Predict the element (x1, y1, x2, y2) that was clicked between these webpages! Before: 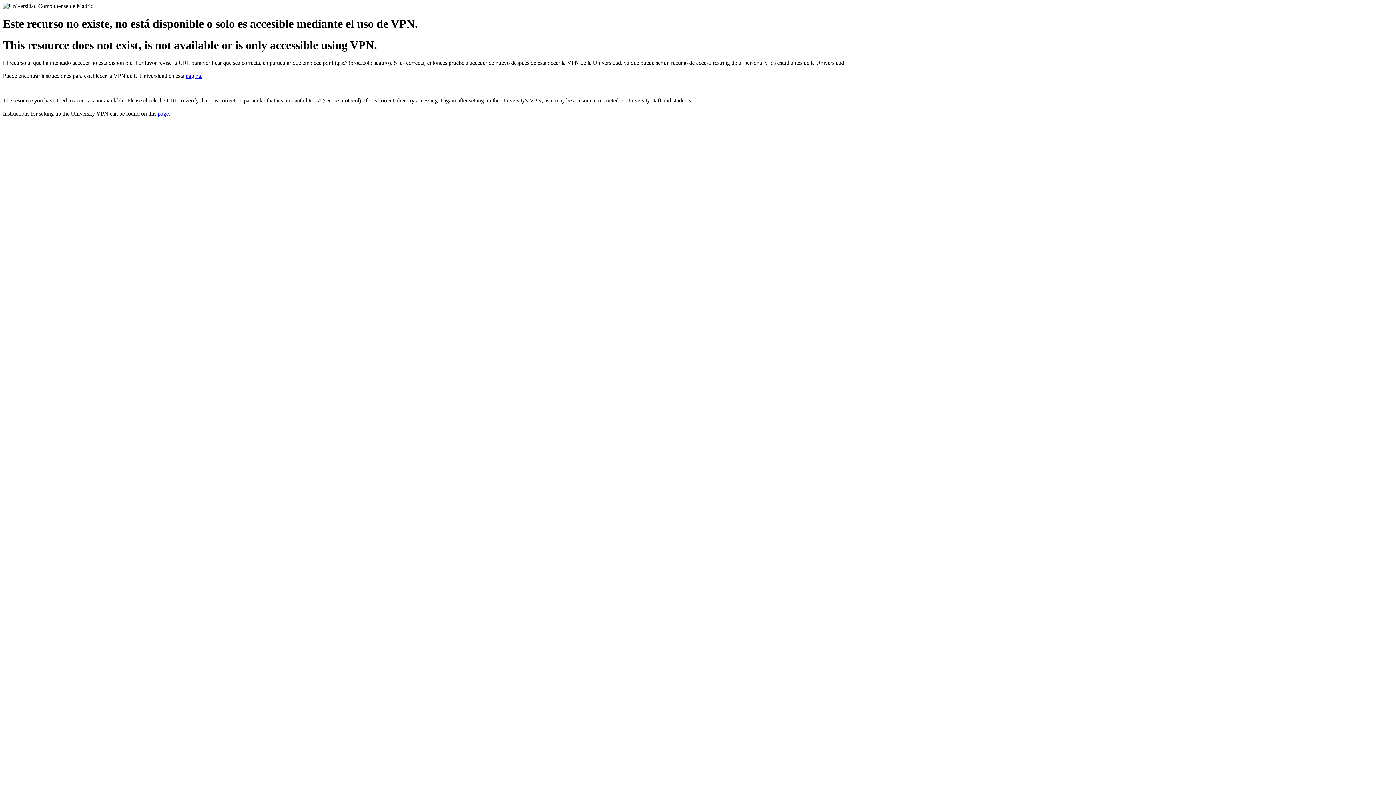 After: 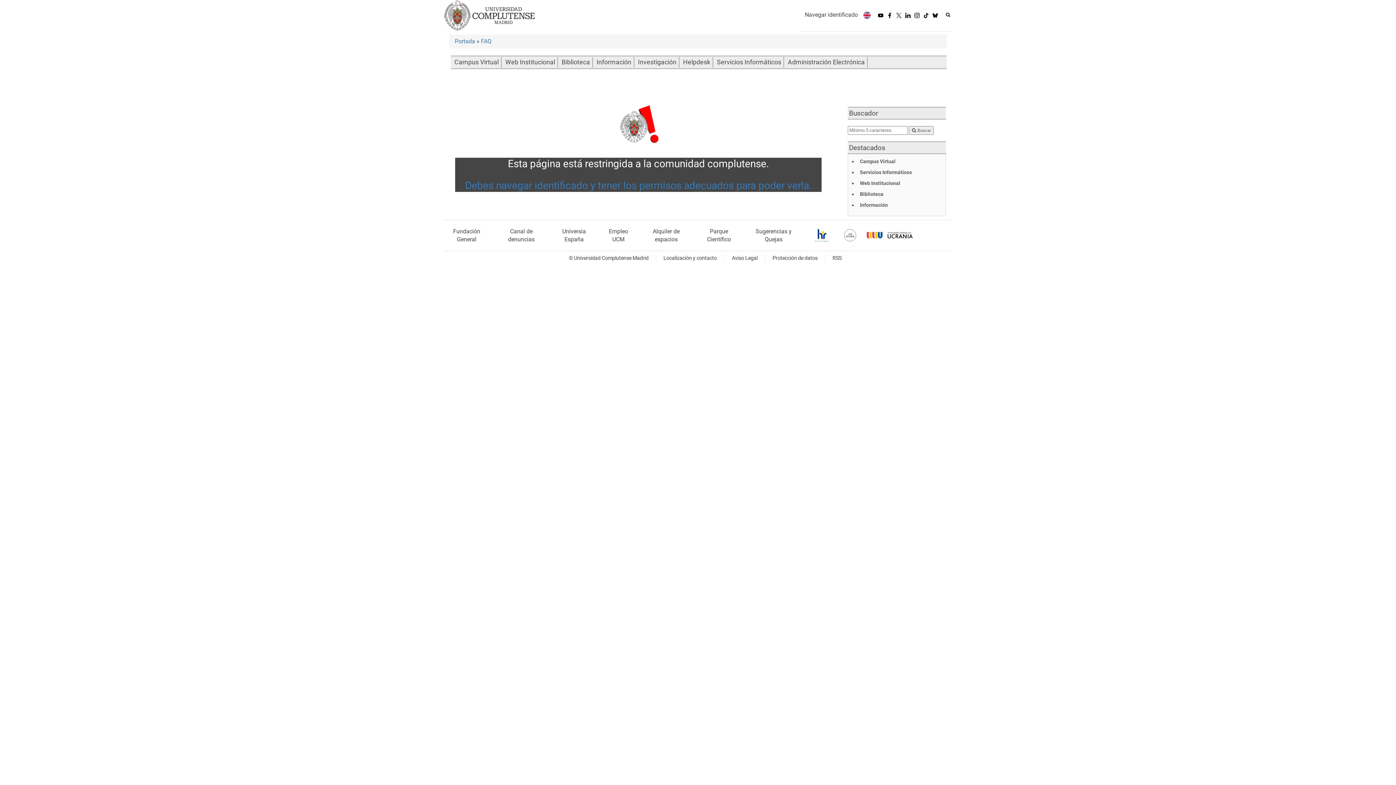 Action: label: página. bbox: (185, 72, 202, 79)